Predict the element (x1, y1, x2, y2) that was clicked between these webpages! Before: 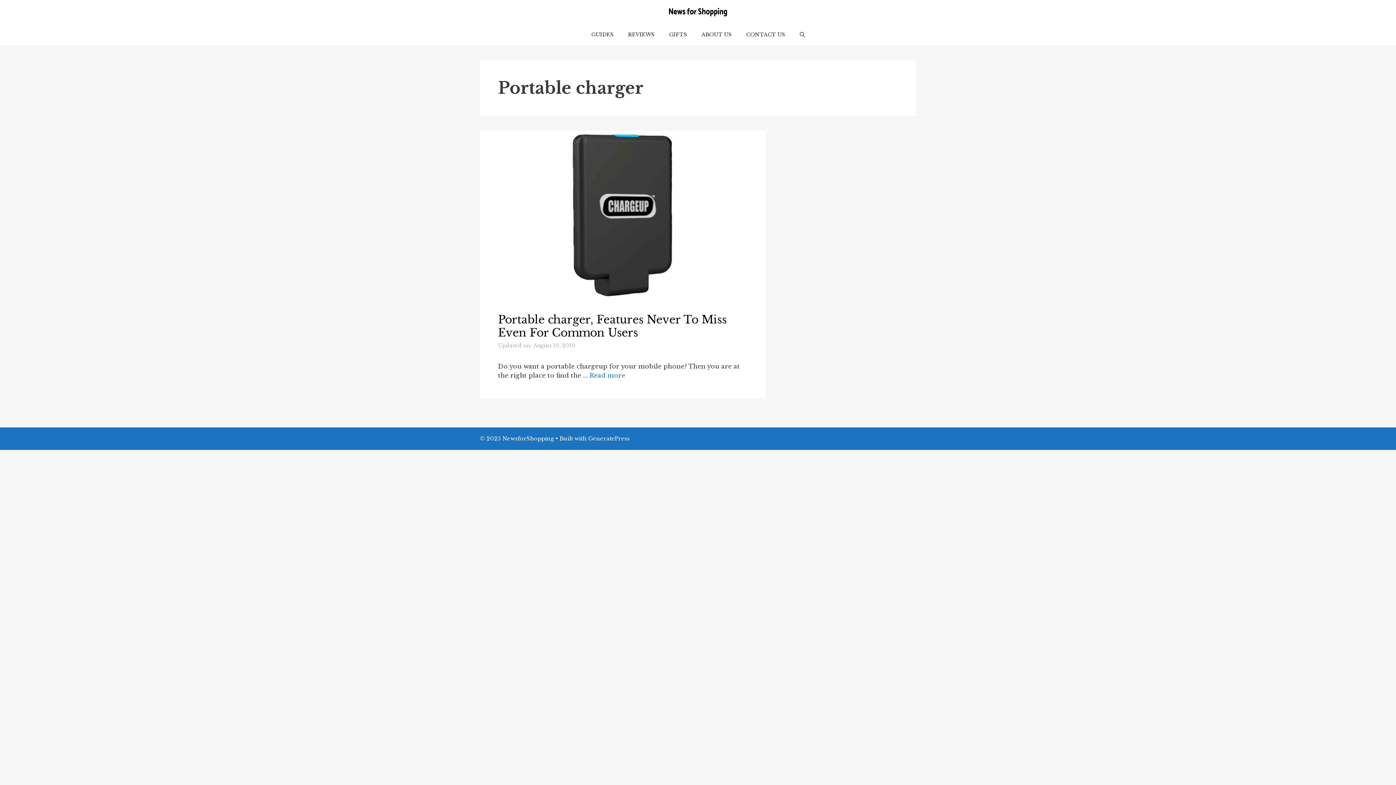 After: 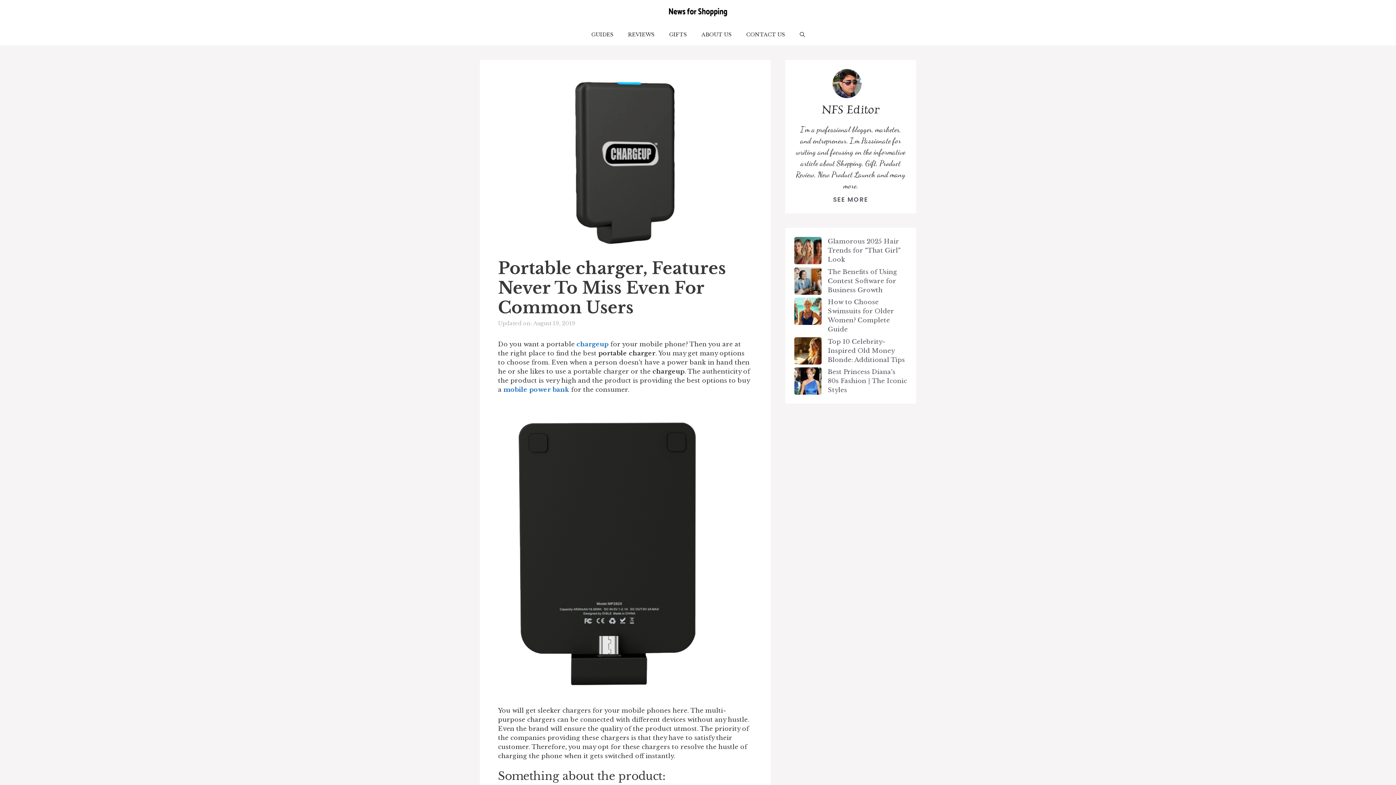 Action: bbox: (569, 292, 676, 300)